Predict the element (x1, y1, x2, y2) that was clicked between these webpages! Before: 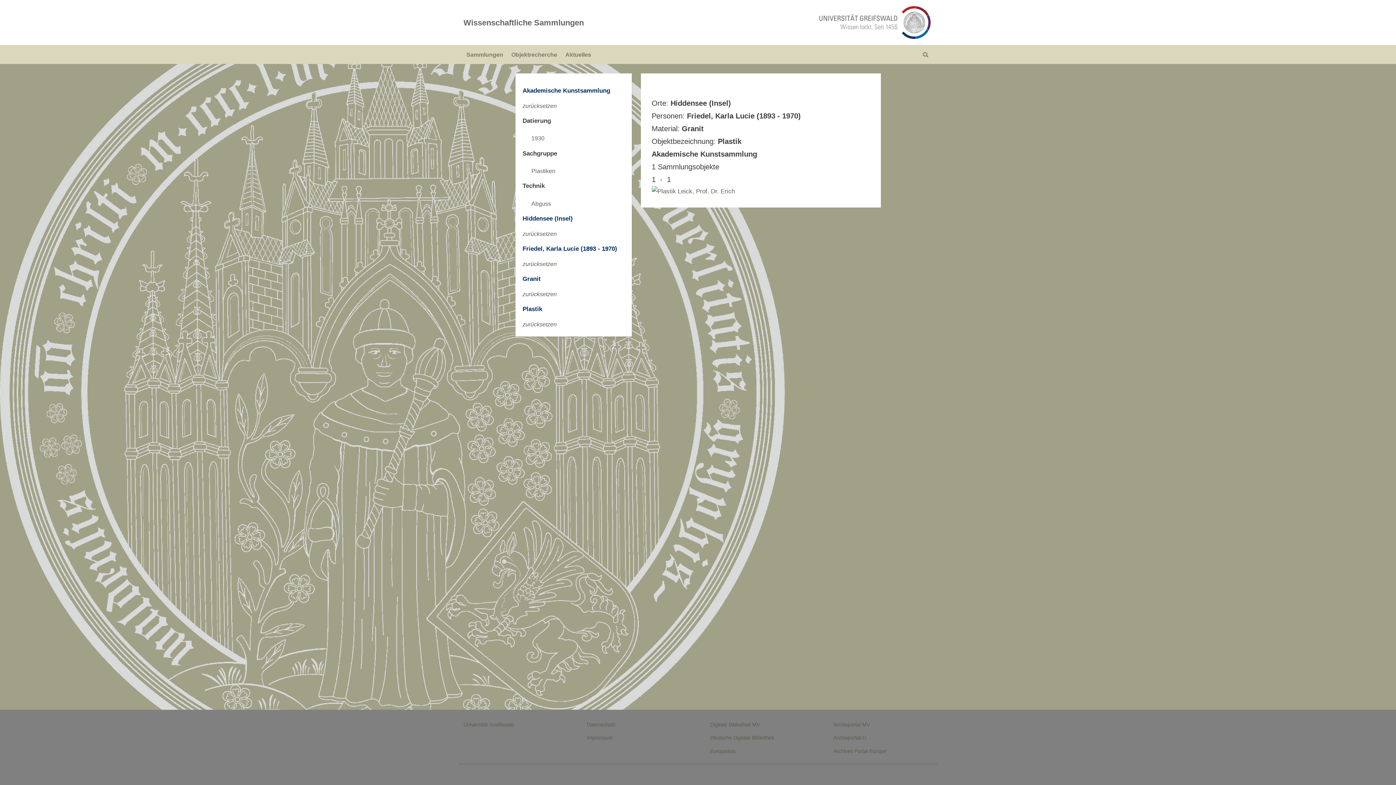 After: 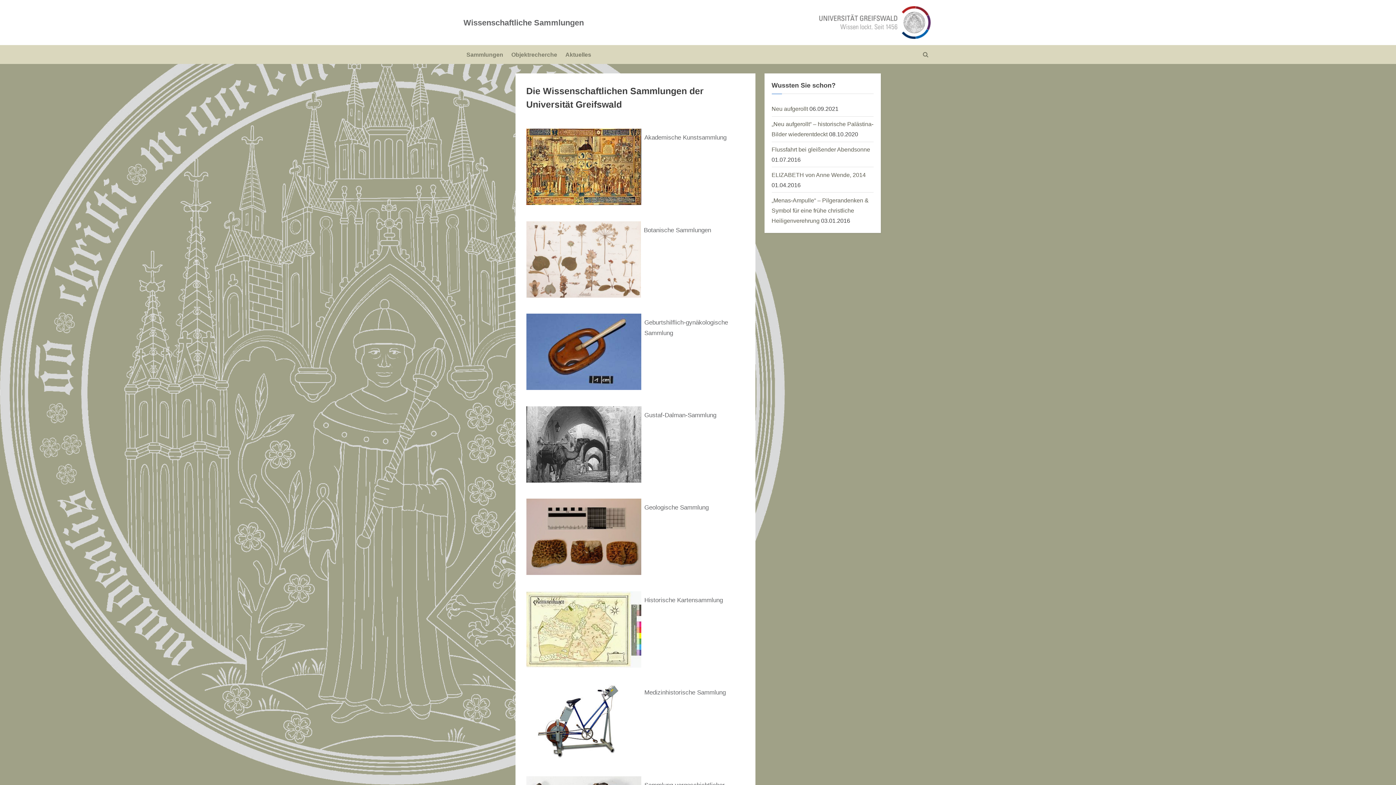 Action: label: Sammlungen bbox: (463, 47, 506, 61)